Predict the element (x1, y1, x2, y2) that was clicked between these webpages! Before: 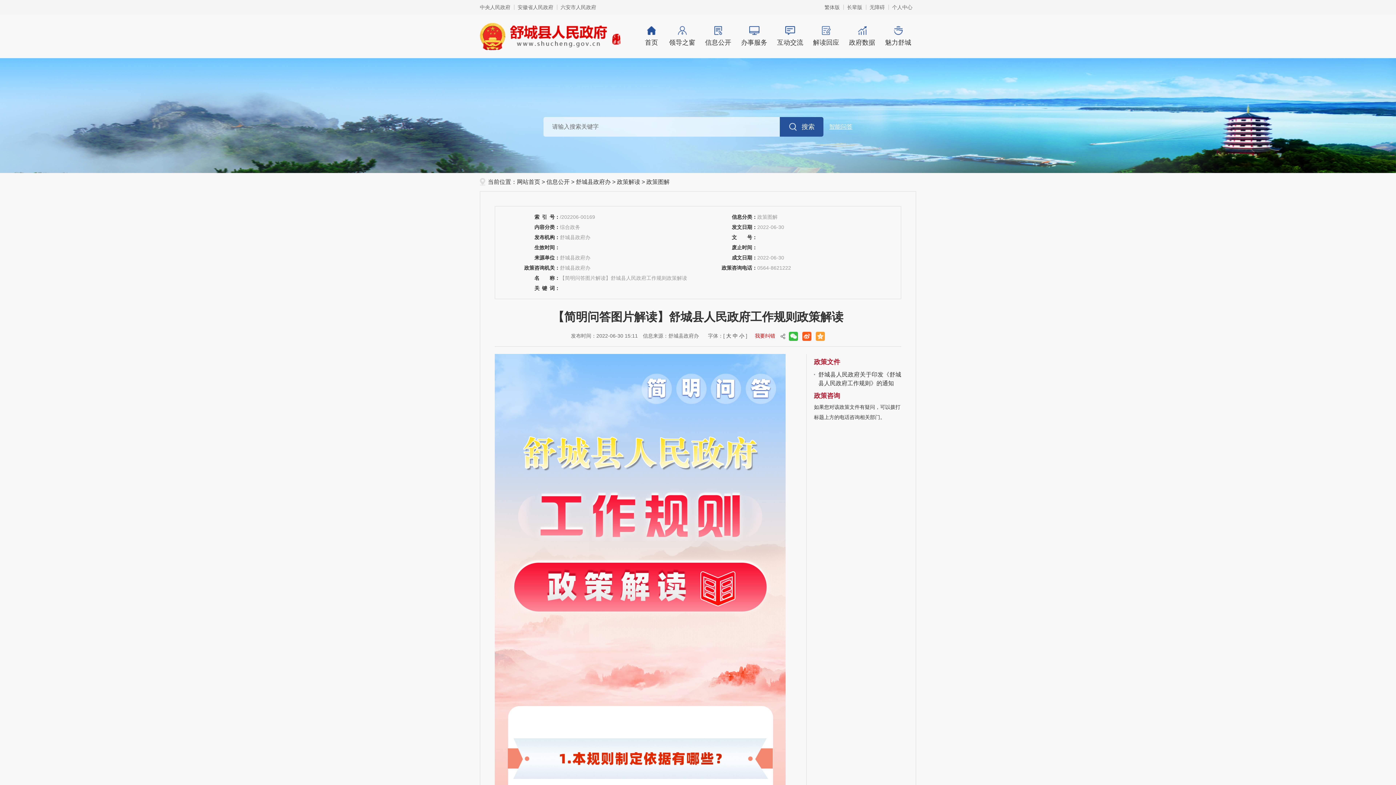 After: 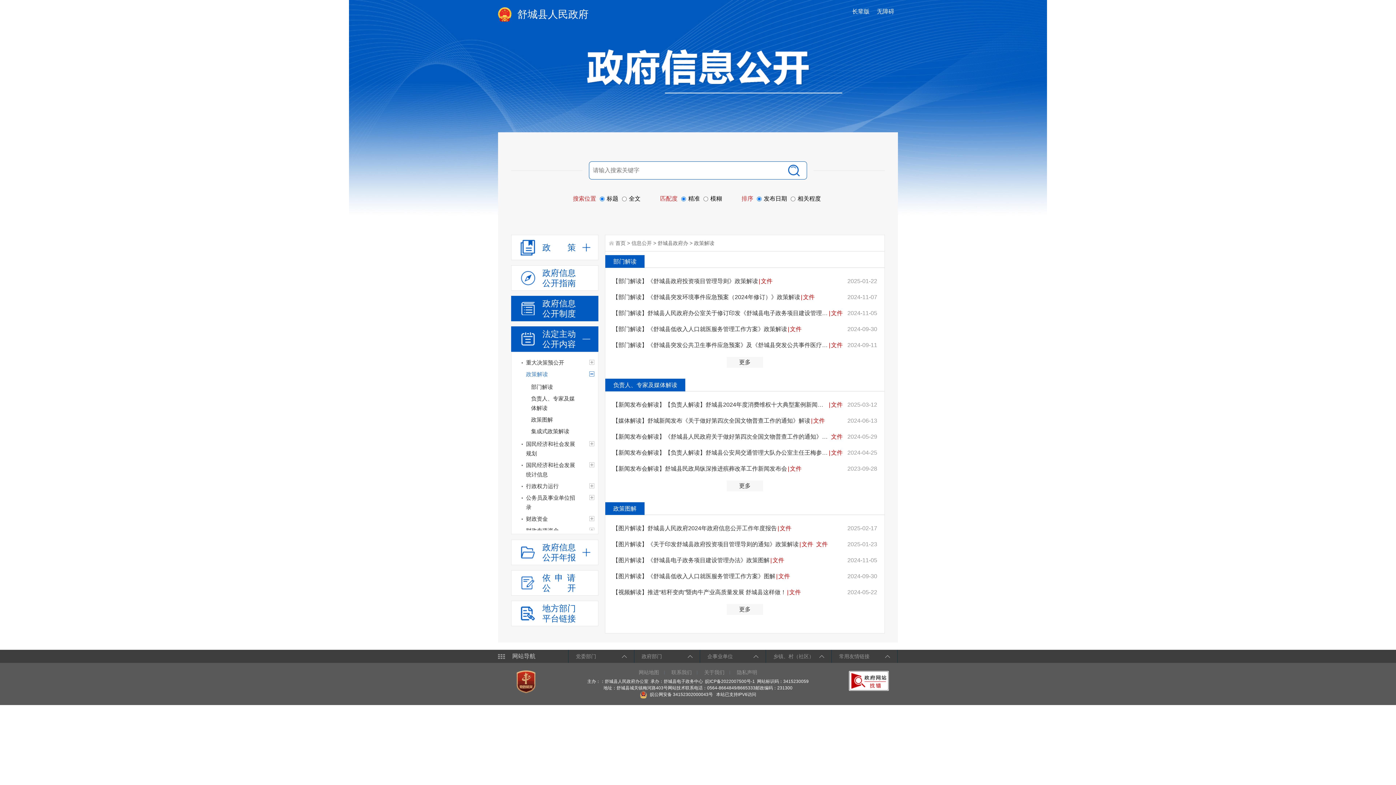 Action: bbox: (617, 178, 640, 185) label: 政策解读